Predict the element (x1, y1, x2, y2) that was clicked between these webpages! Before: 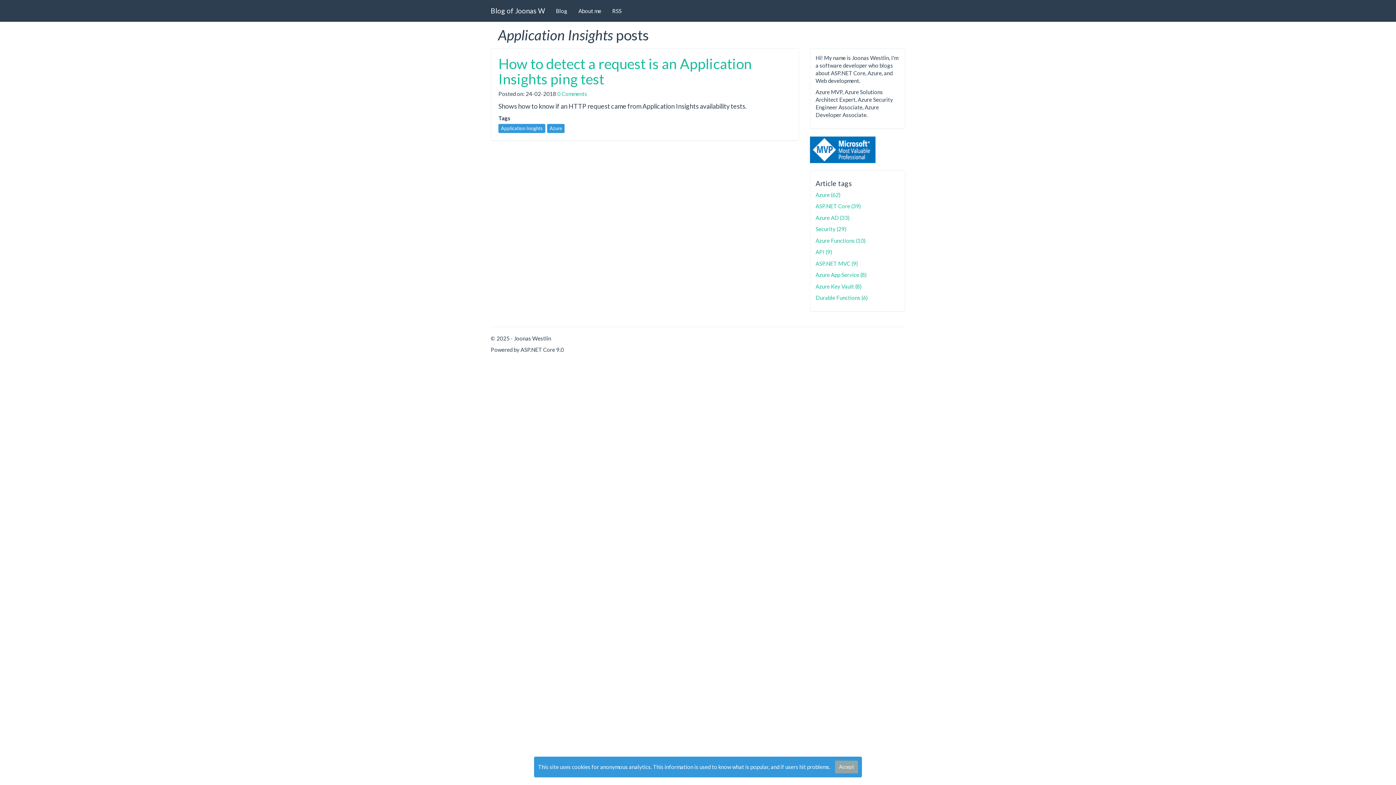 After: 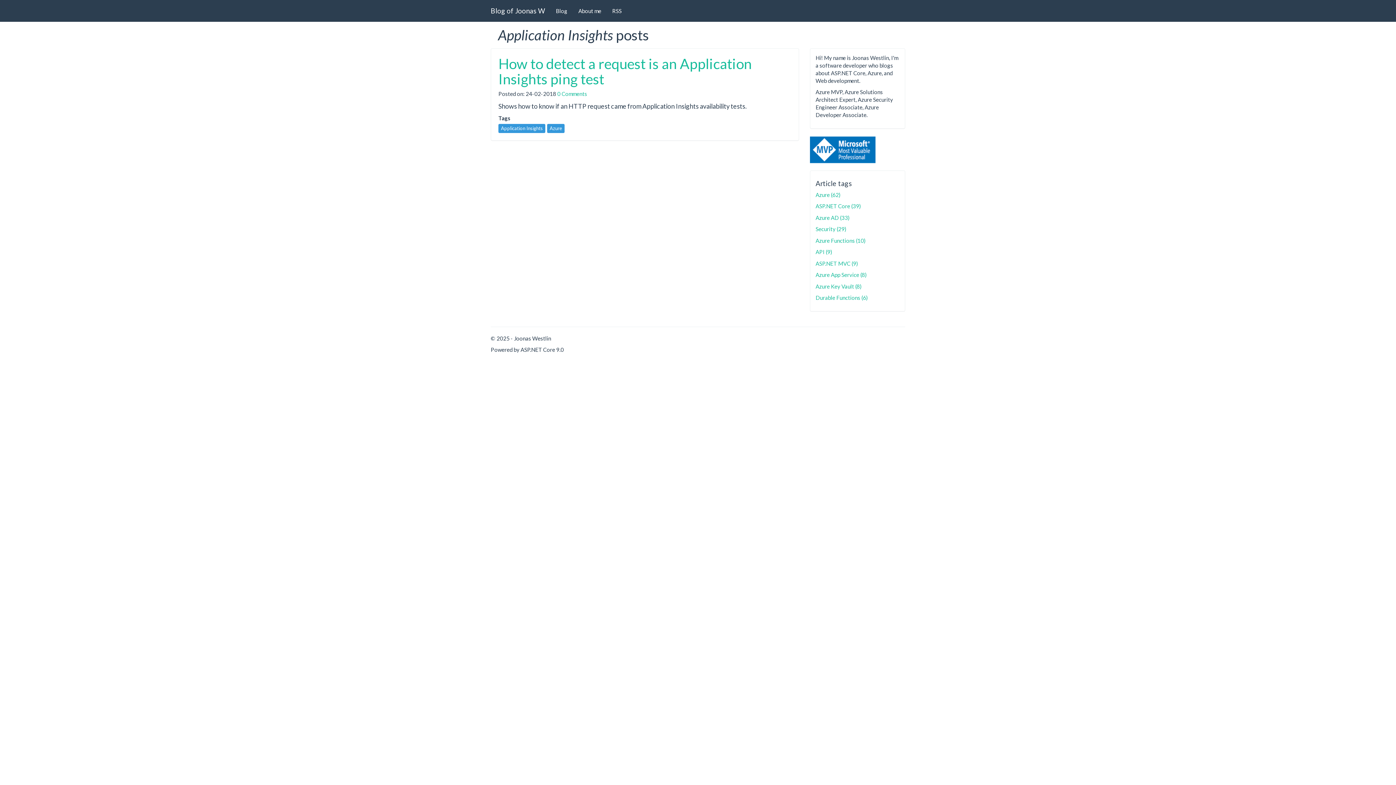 Action: bbox: (835, 761, 858, 773) label: Accept